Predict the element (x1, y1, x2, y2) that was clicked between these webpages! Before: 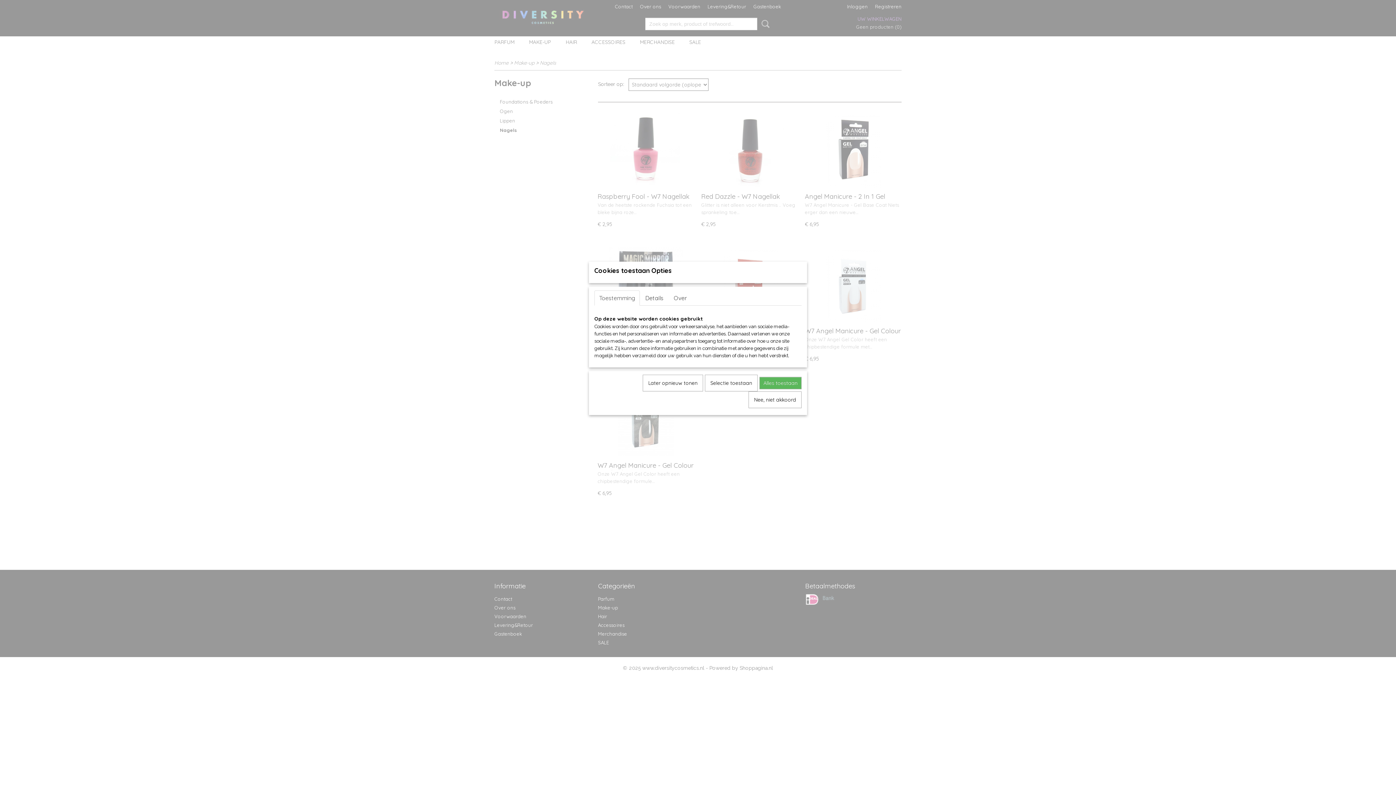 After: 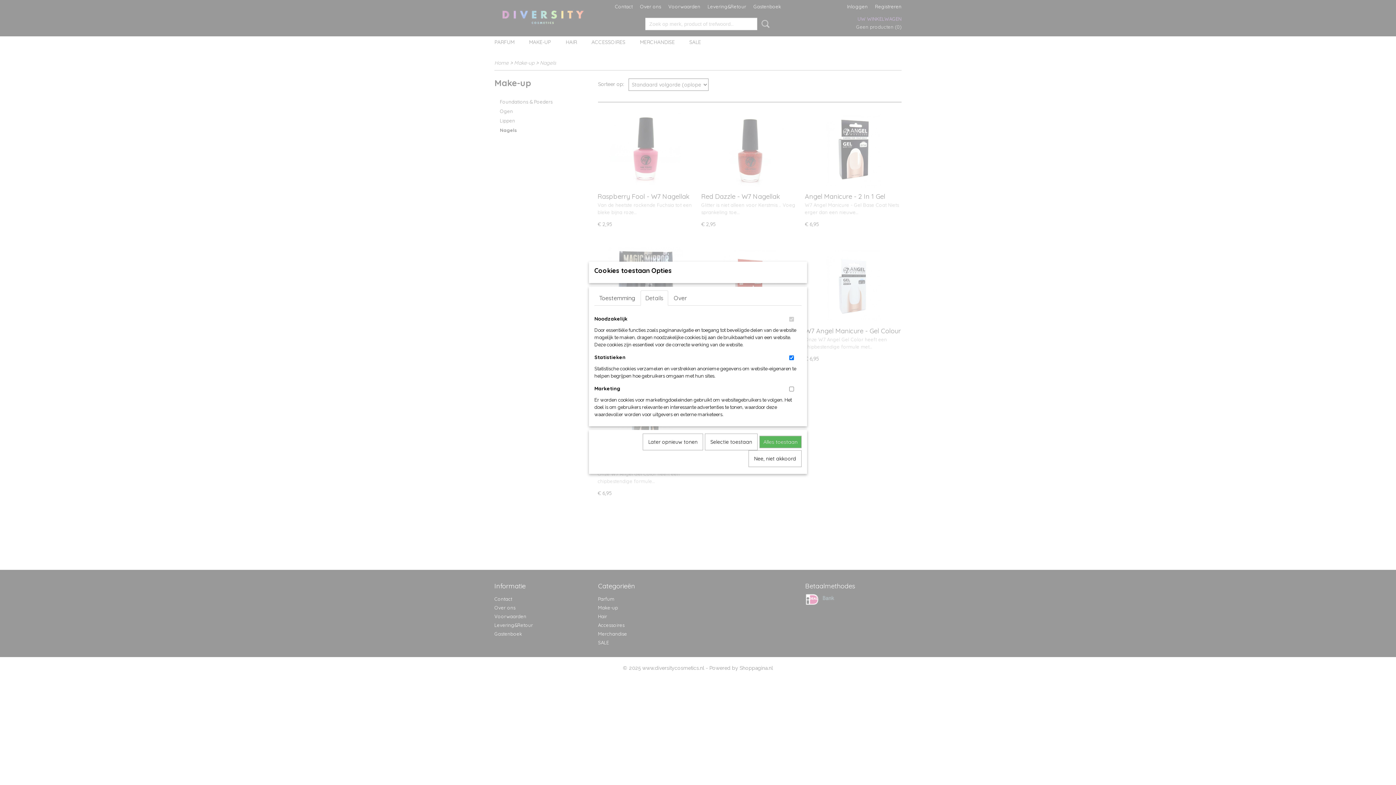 Action: label: Details bbox: (640, 290, 668, 305)